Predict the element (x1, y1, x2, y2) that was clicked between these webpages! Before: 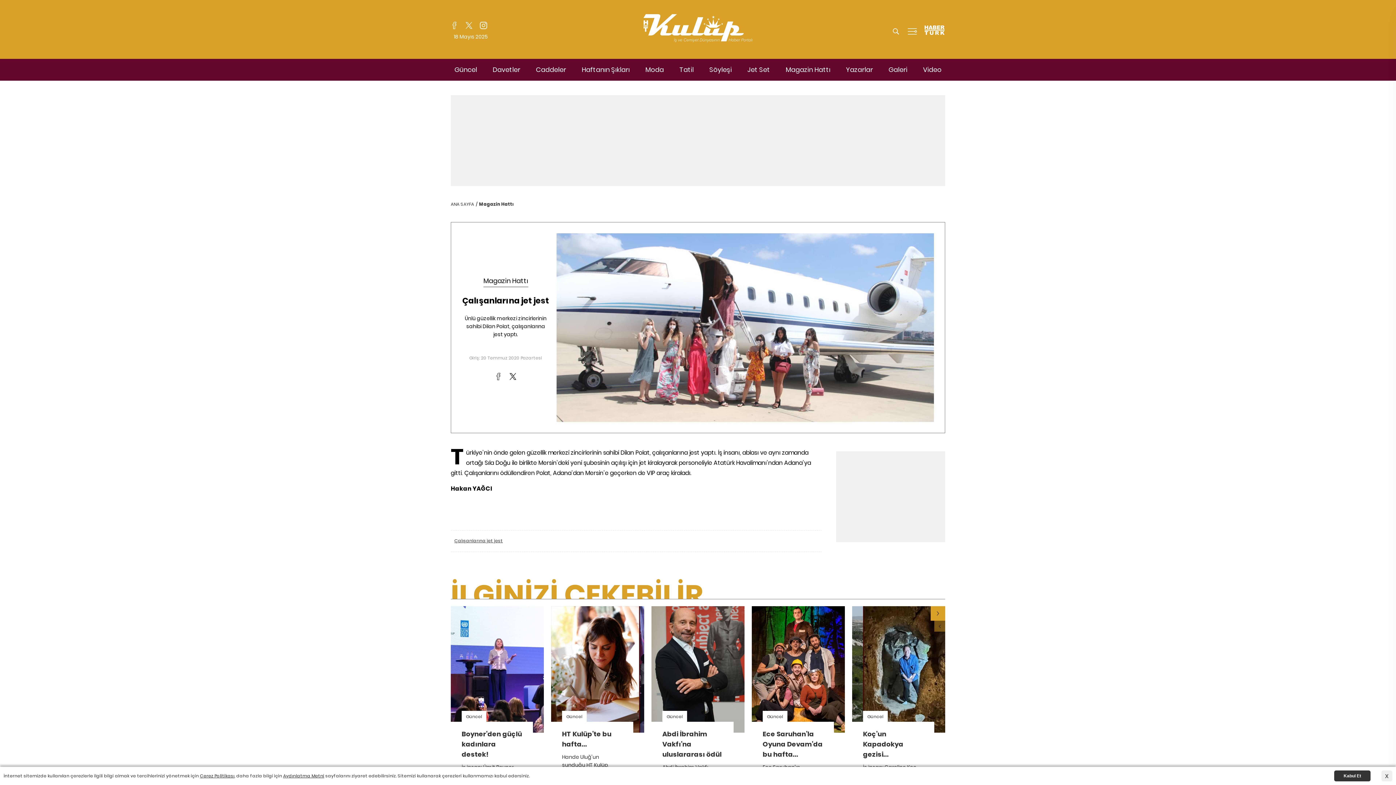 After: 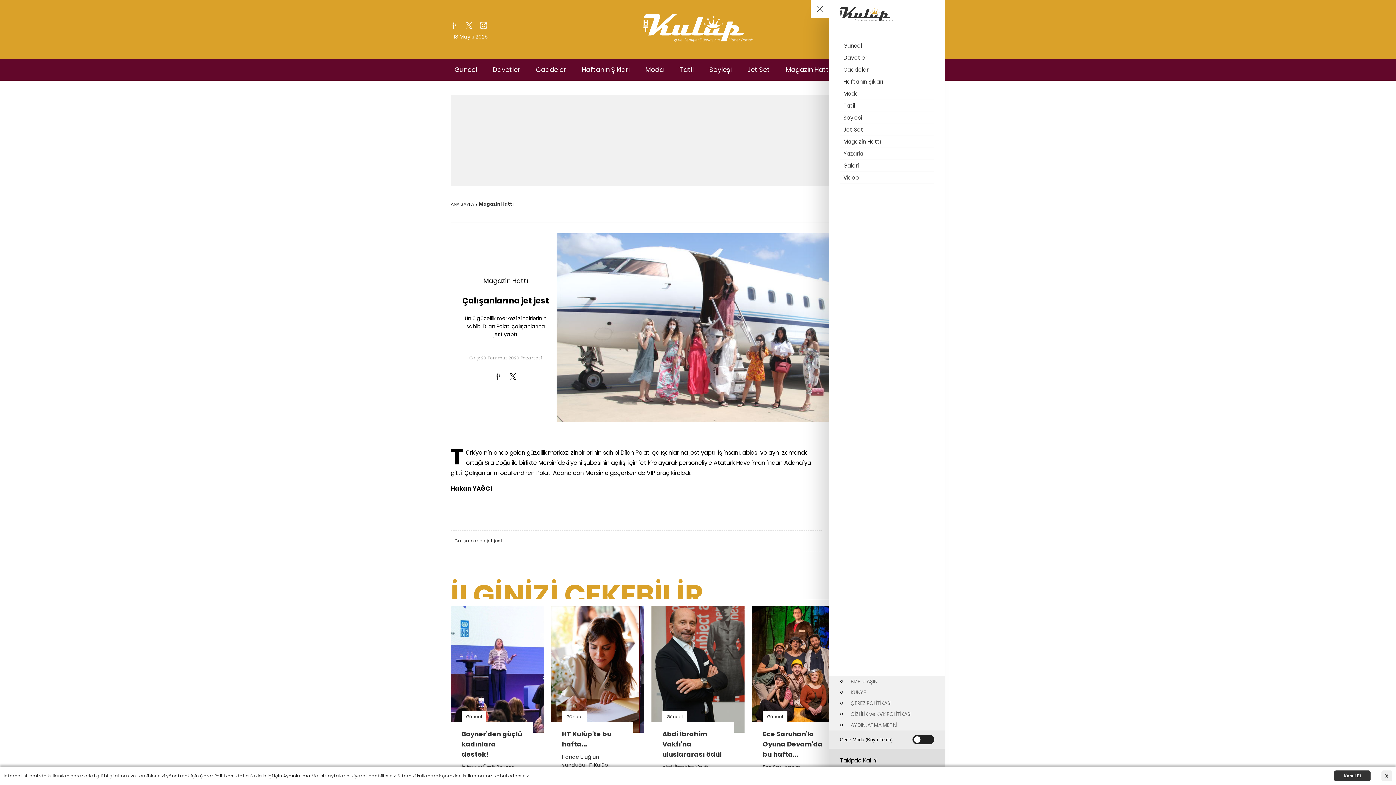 Action: bbox: (908, 28, 917, 34)